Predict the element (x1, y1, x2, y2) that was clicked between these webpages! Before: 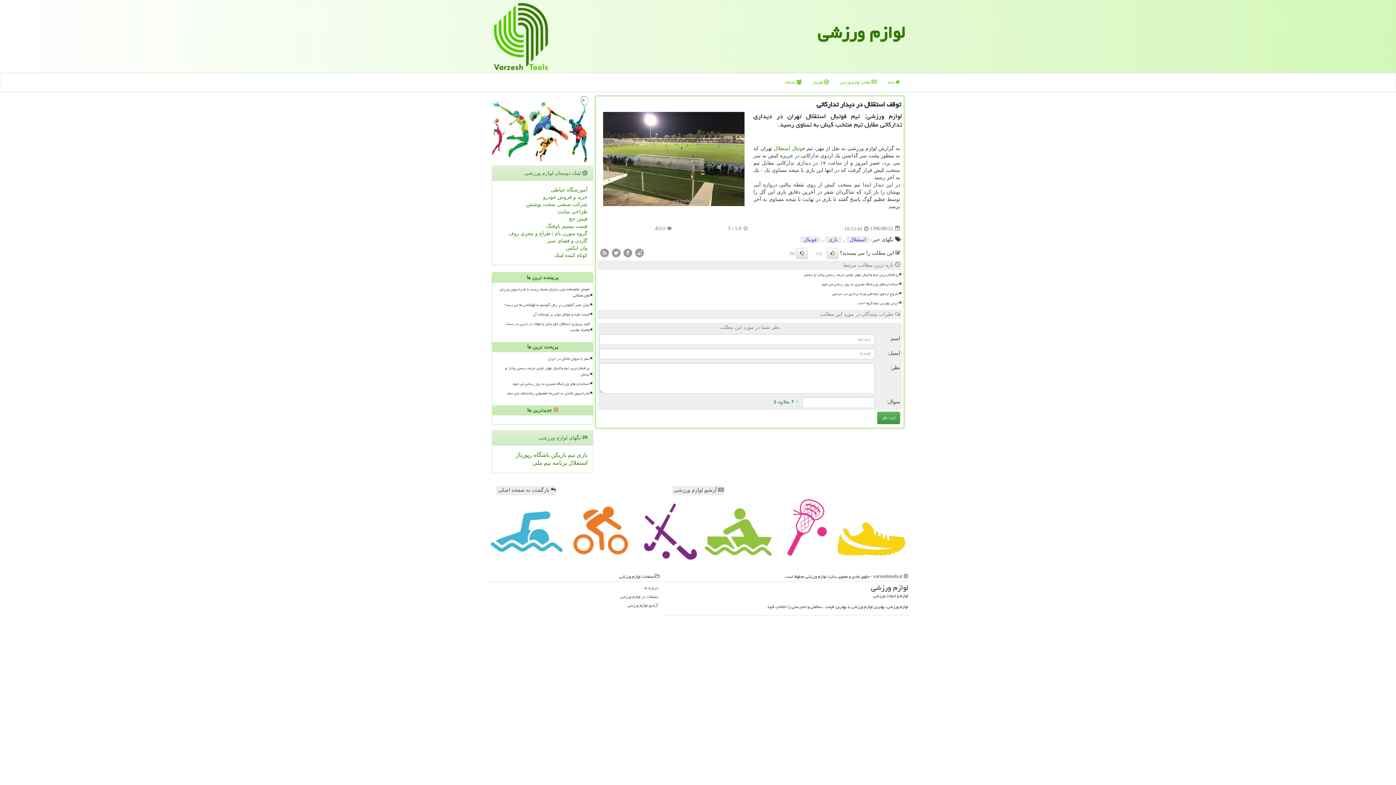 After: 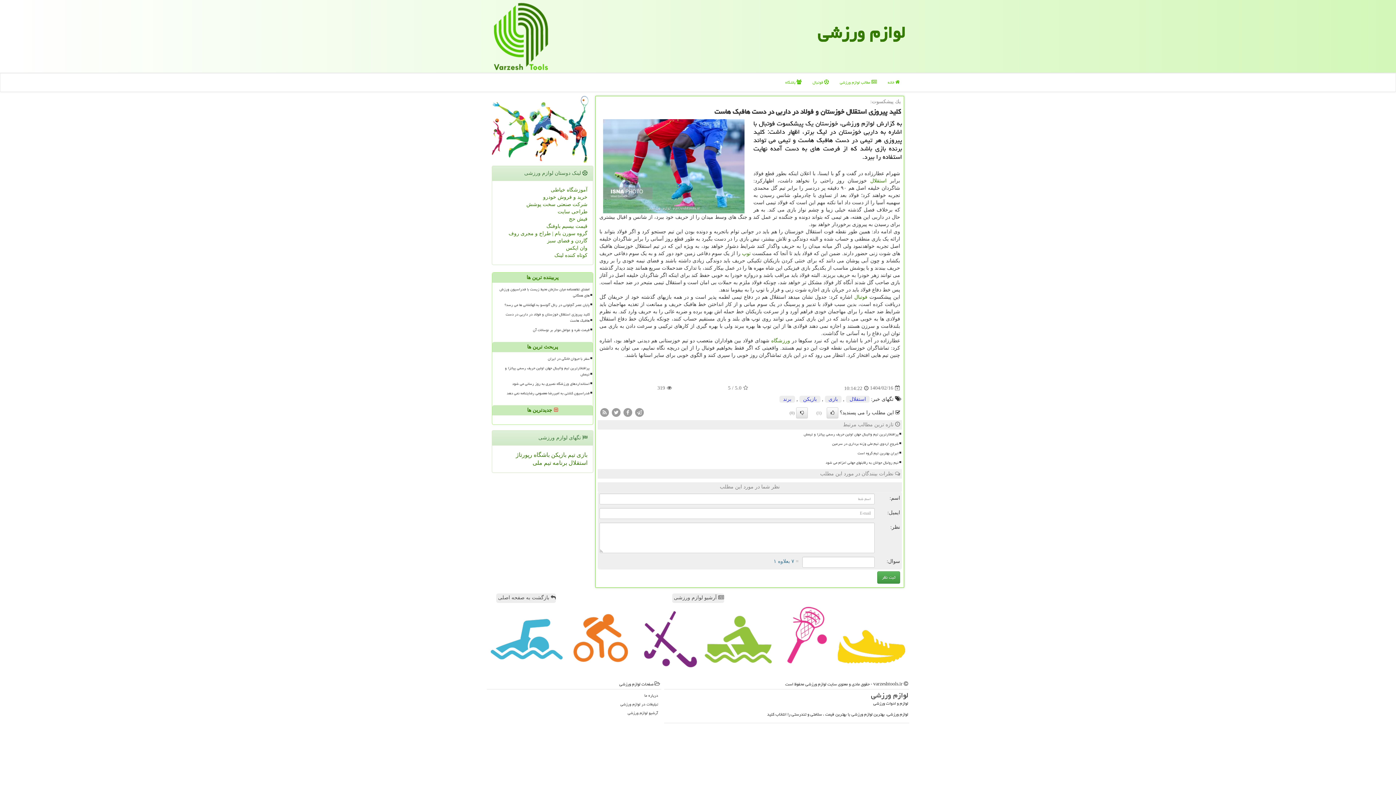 Action: label: کلید پیروزی استقلال خوزستان و فولاد در داربی در دست هافبک هاست bbox: (495, 319, 590, 334)